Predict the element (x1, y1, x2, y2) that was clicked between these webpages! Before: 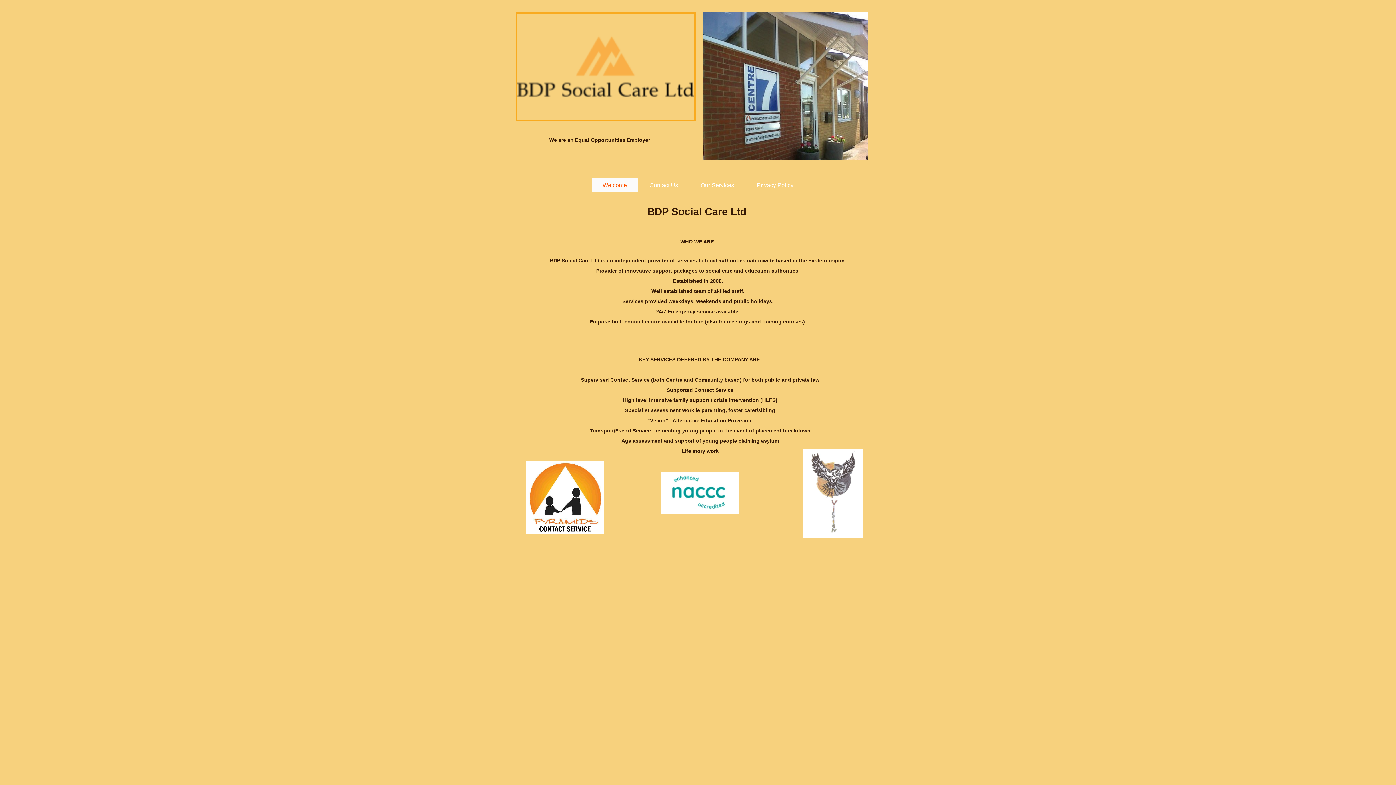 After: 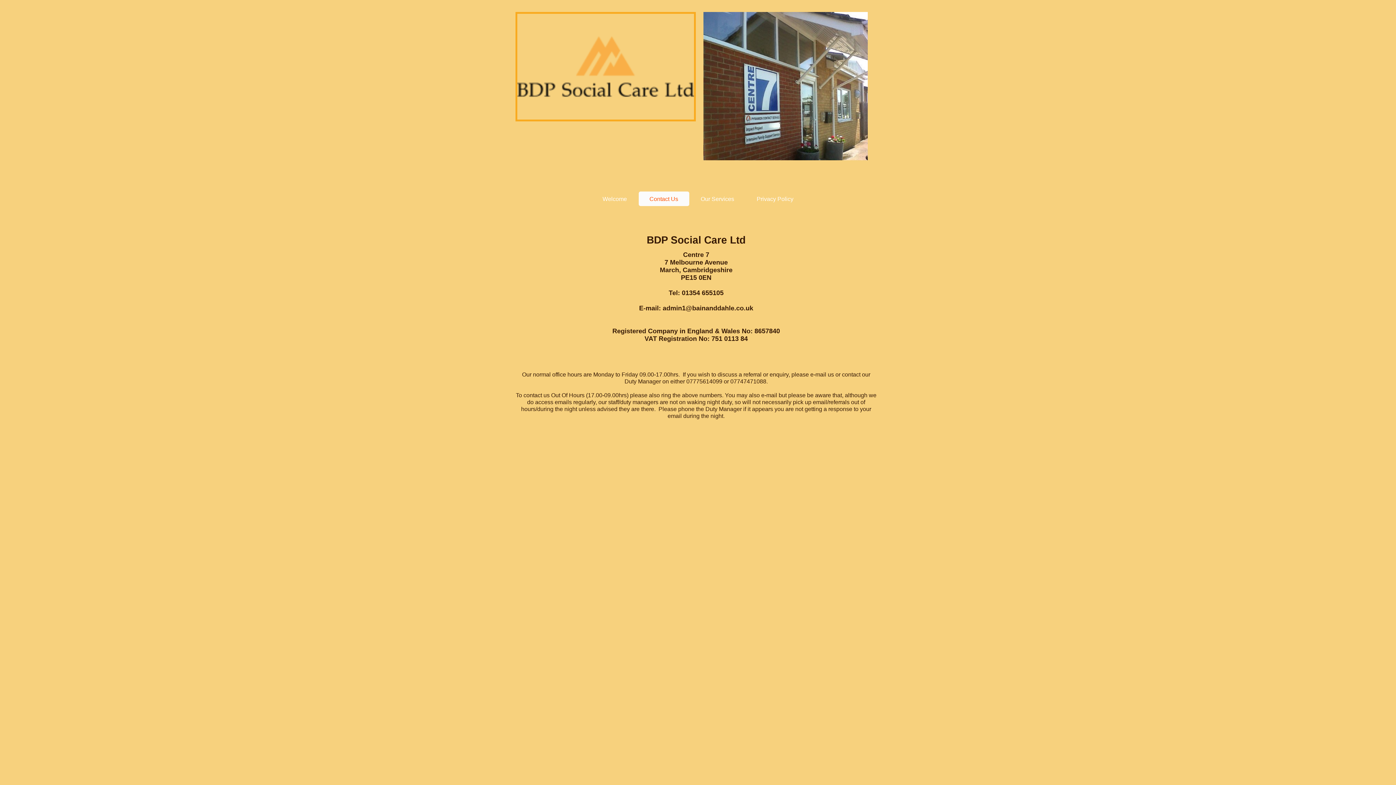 Action: bbox: (638, 177, 689, 192) label: Contact Us